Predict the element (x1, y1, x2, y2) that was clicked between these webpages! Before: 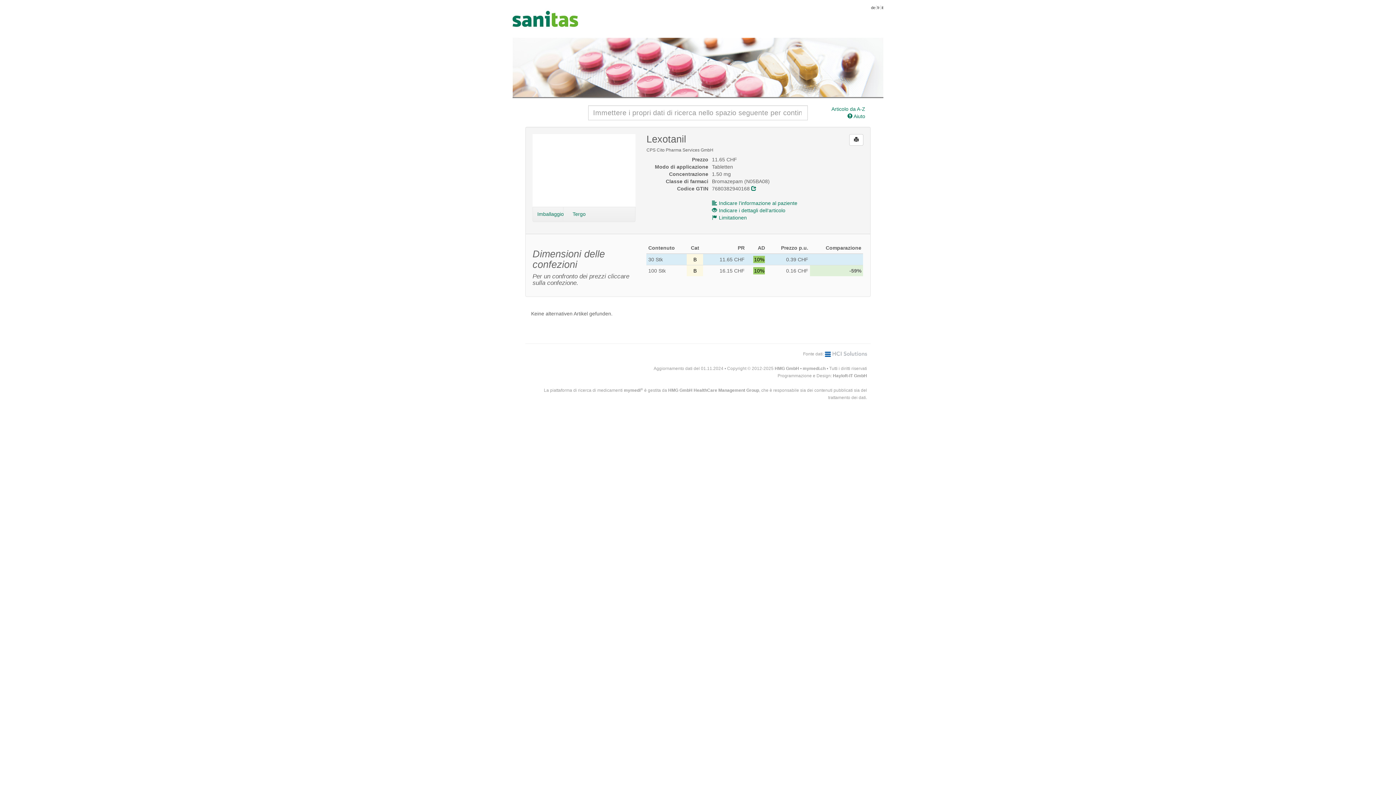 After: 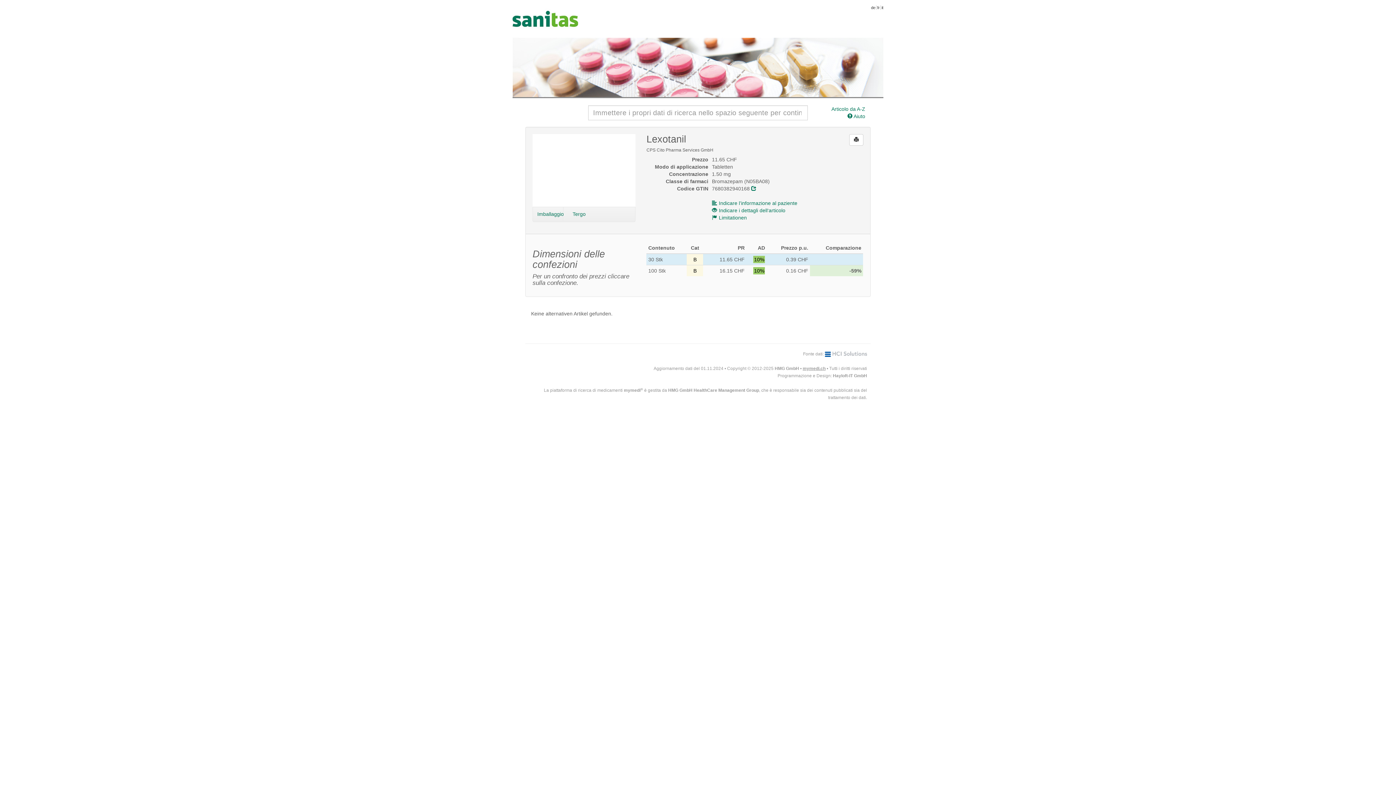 Action: label: mymedi.ch bbox: (802, 366, 825, 371)